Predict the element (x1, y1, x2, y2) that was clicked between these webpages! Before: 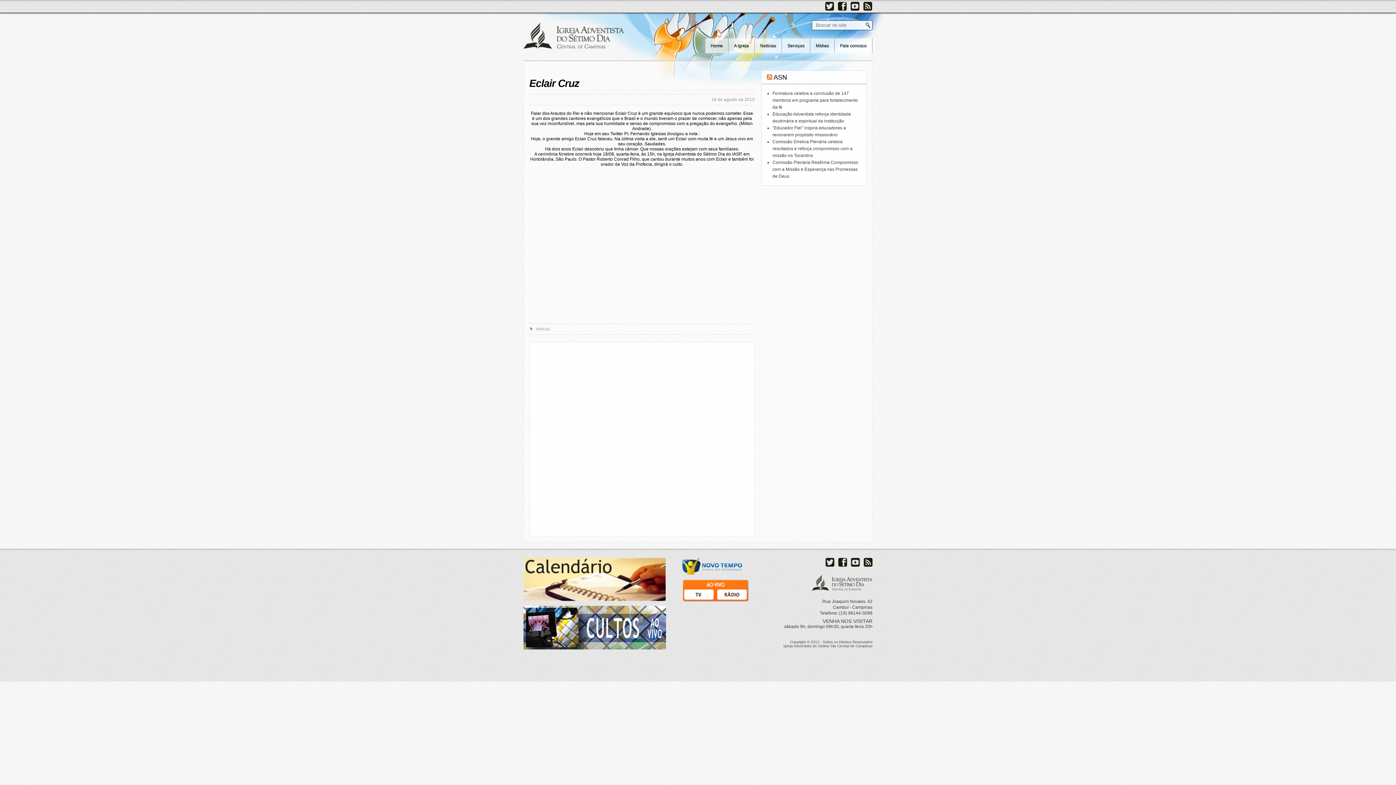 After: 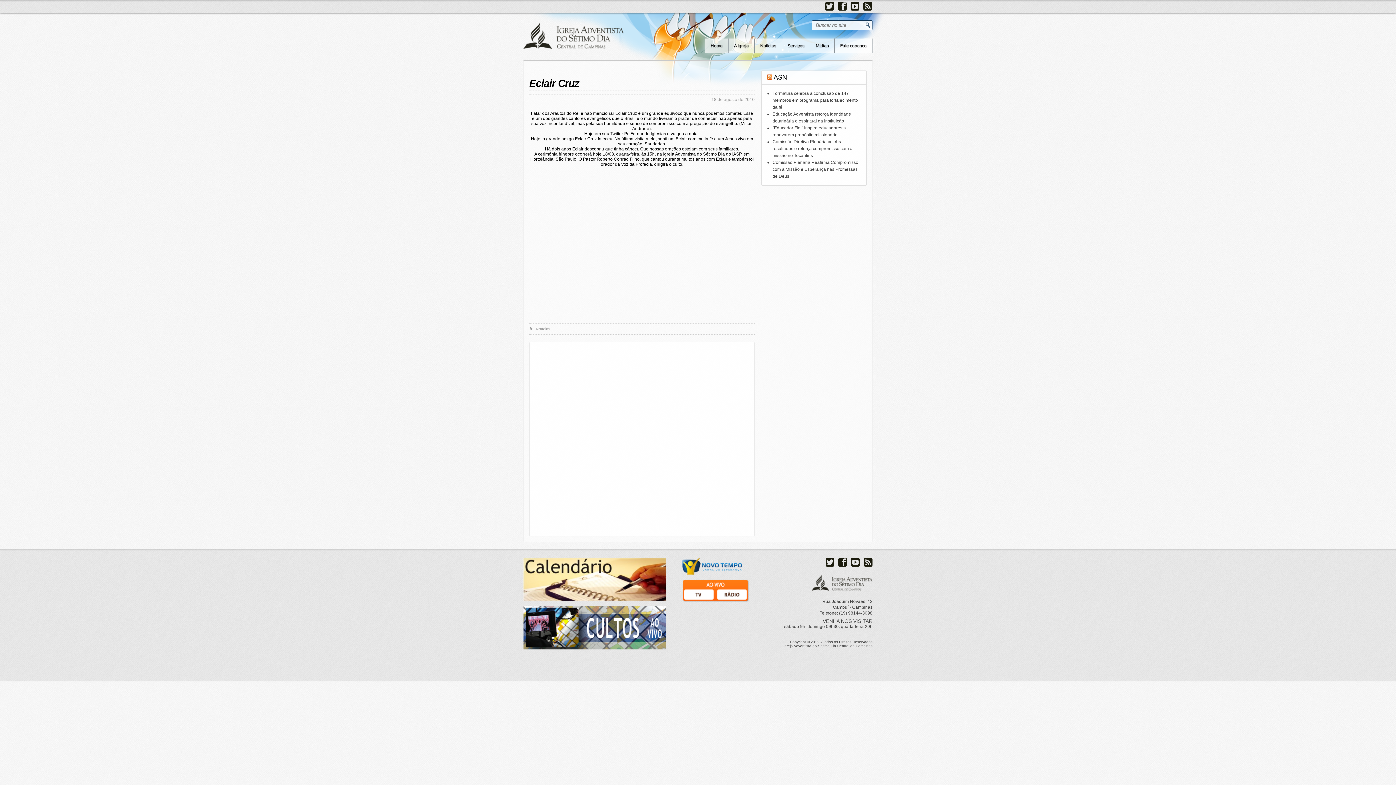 Action: bbox: (838, 558, 847, 567)